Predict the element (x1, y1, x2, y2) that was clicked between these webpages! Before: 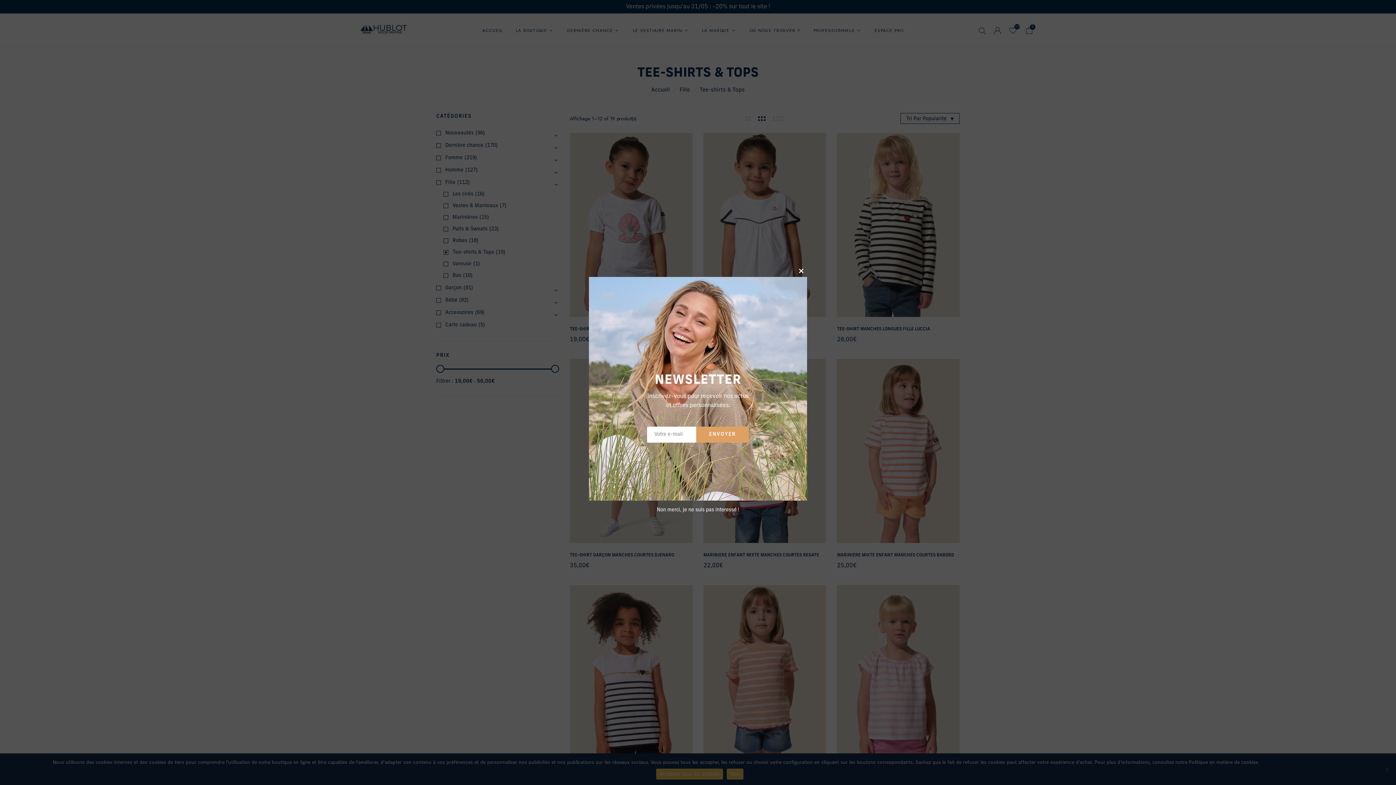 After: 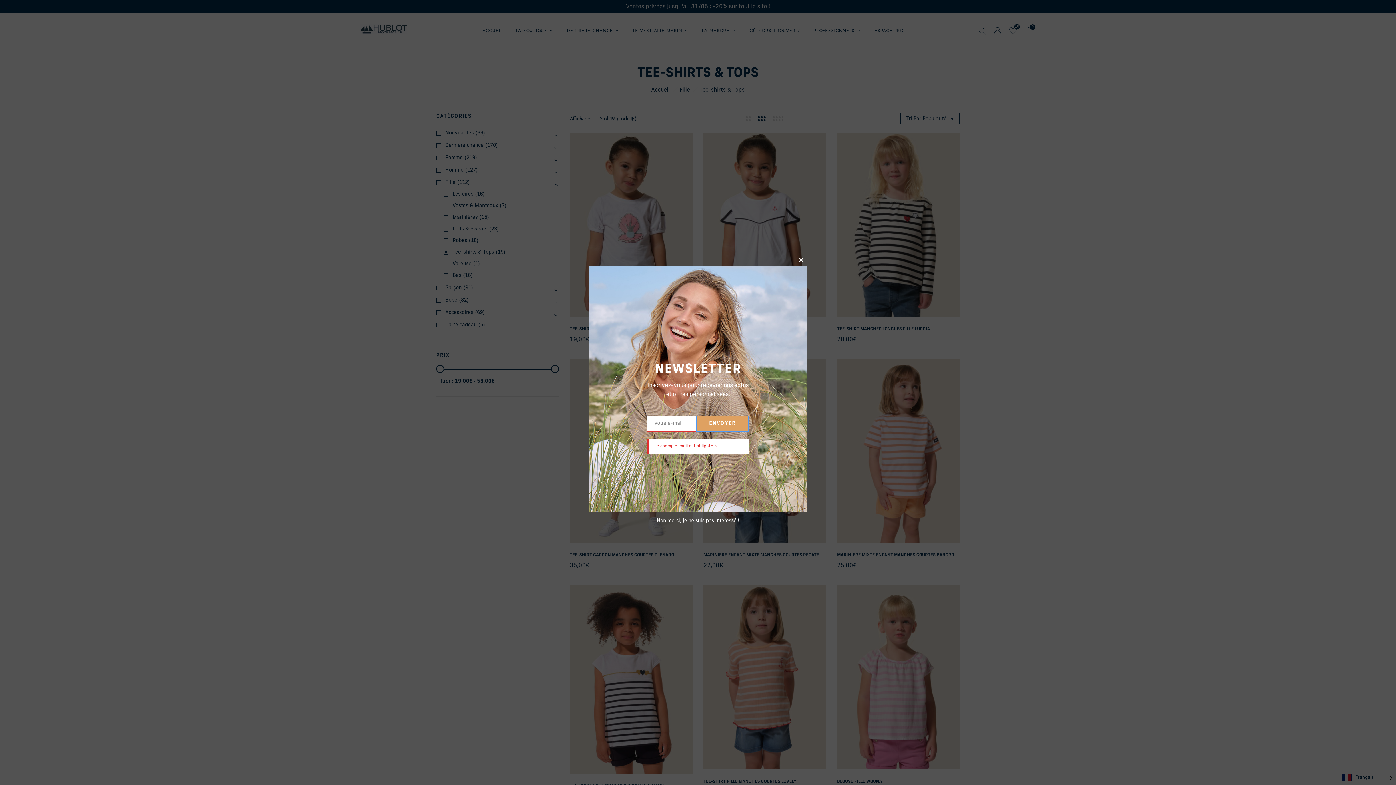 Action: bbox: (696, 426, 749, 442) label: ENVOYER